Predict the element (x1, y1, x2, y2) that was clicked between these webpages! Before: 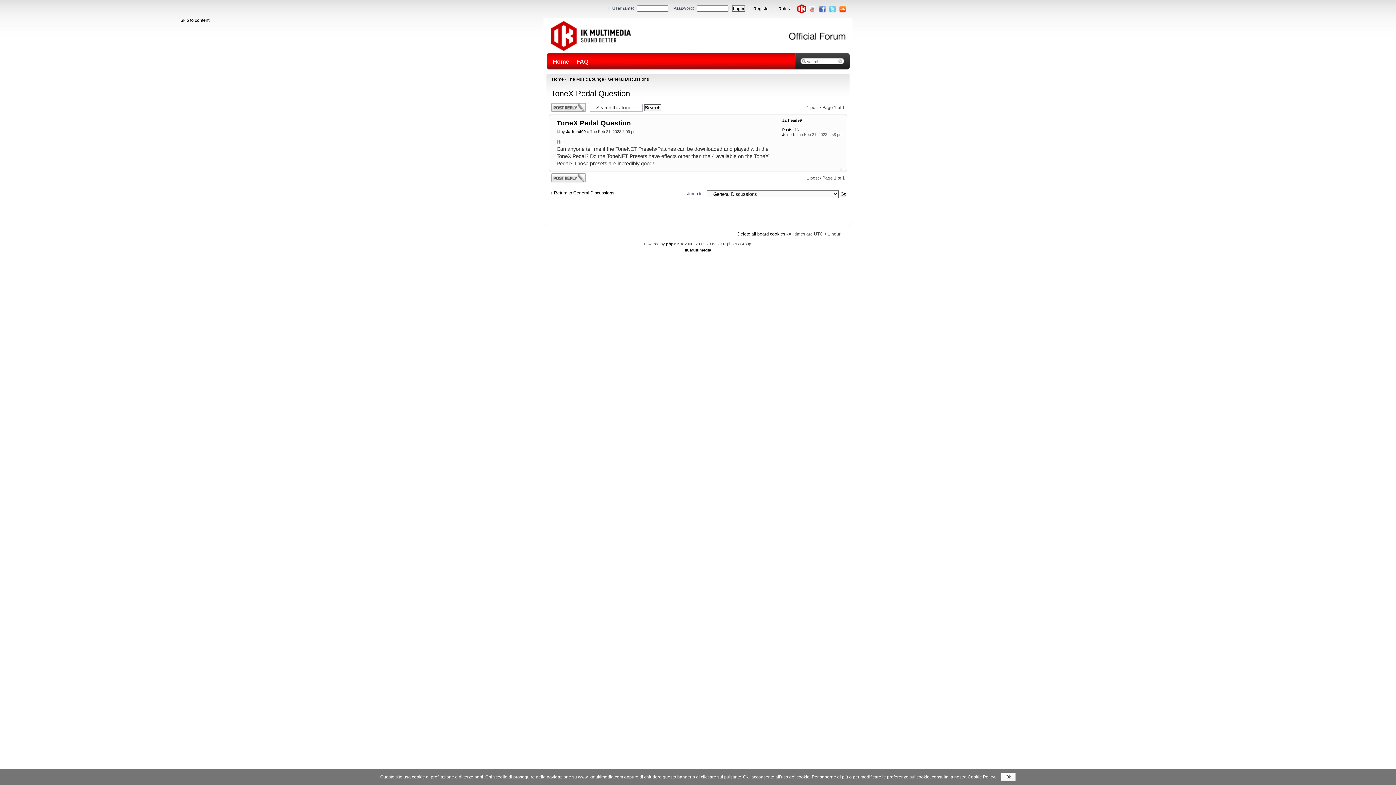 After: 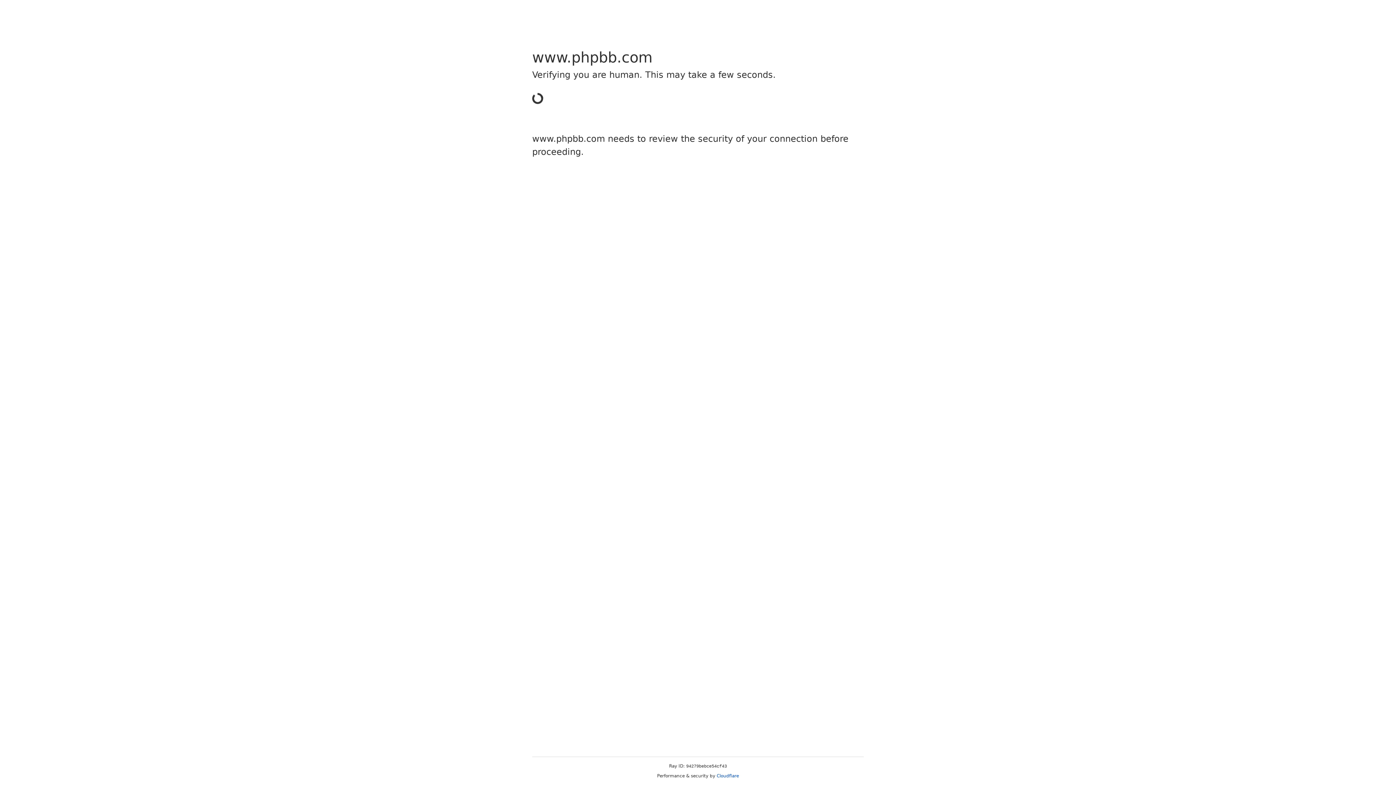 Action: label: phpBB bbox: (666, 241, 679, 246)